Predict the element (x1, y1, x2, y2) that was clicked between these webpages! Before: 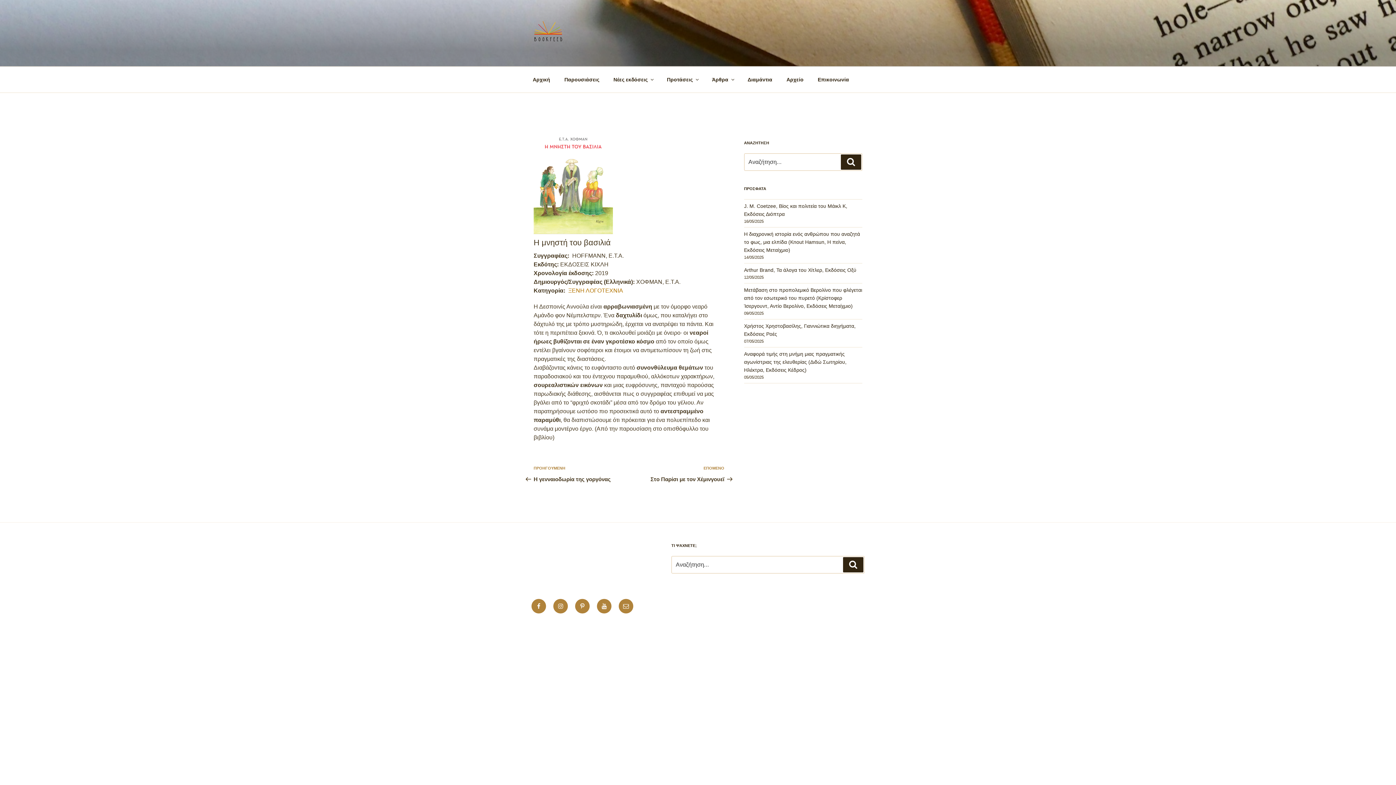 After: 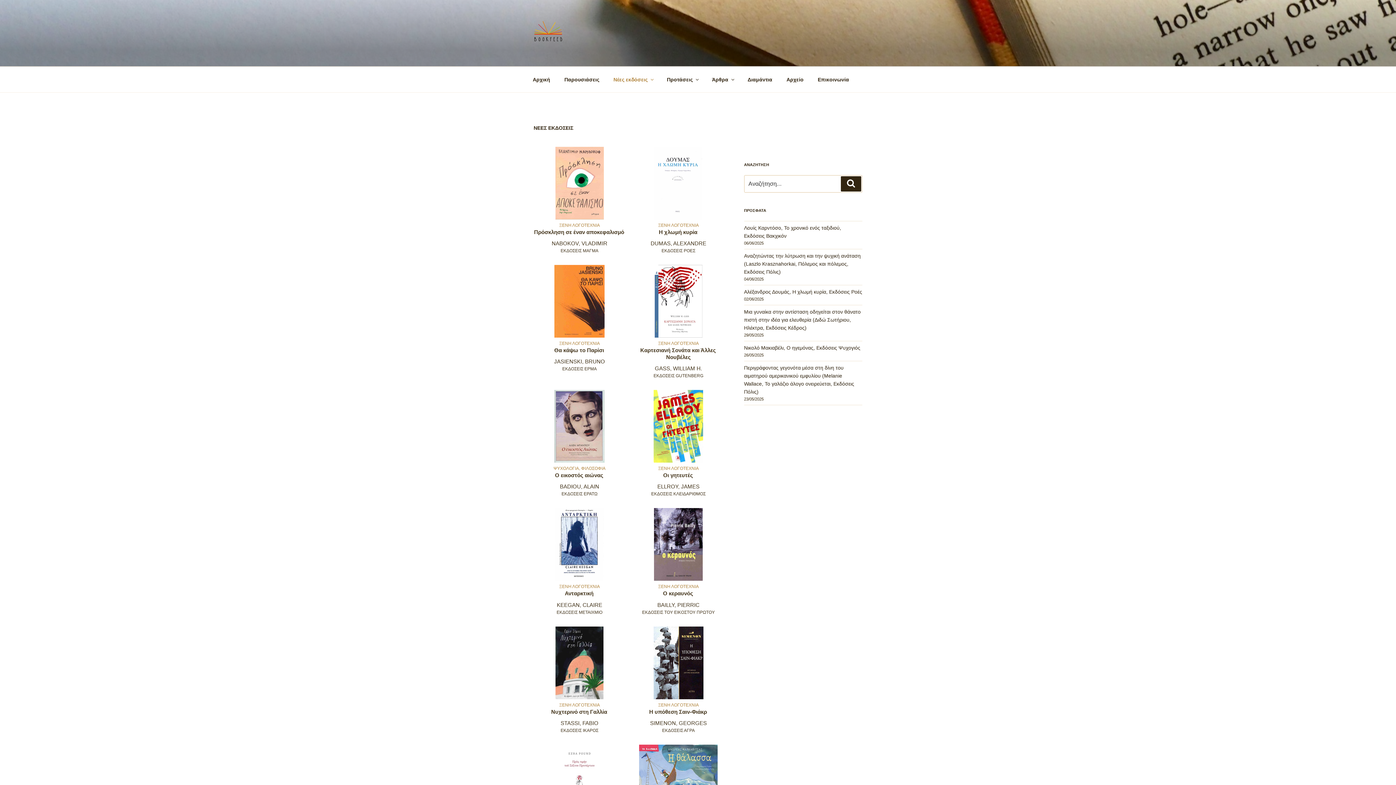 Action: label: Νέες εκδόσεις bbox: (607, 70, 659, 88)